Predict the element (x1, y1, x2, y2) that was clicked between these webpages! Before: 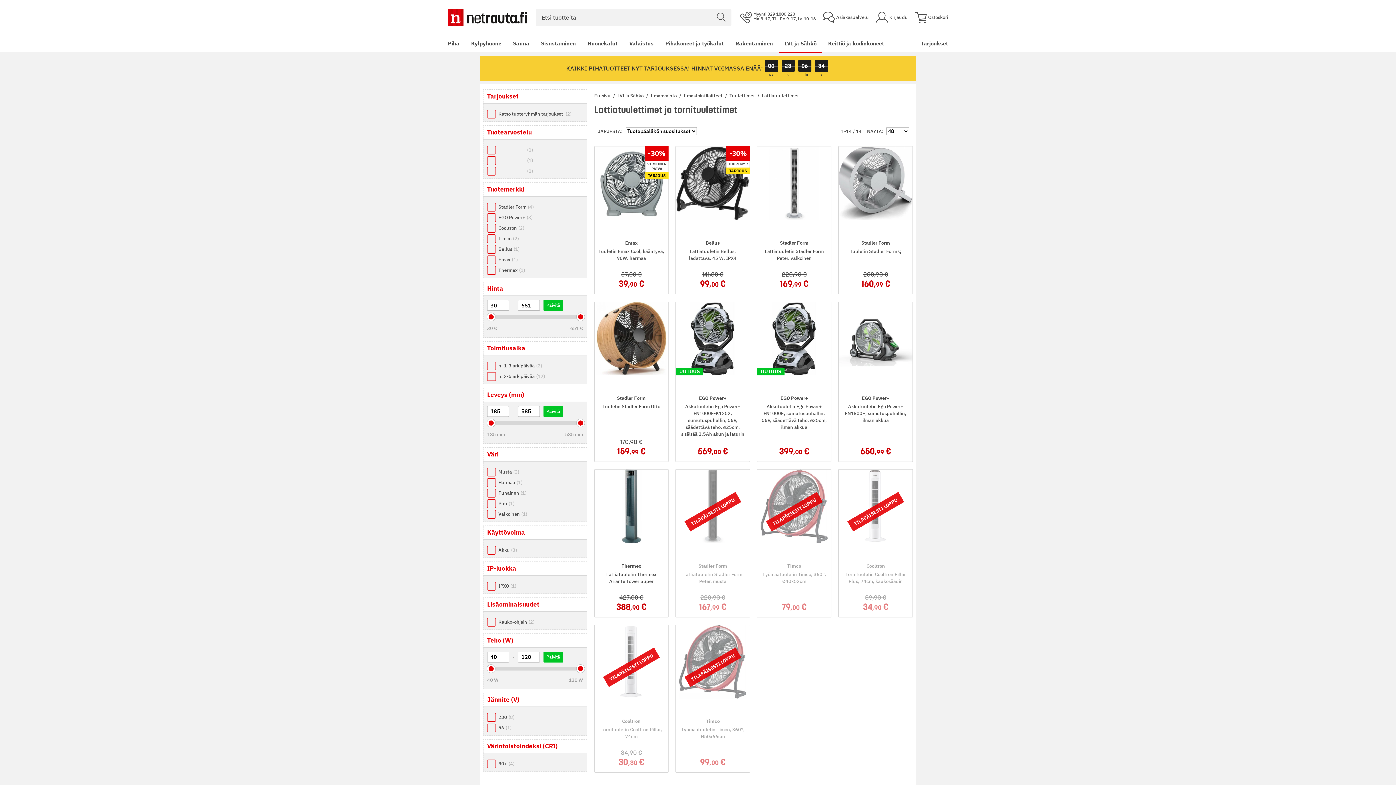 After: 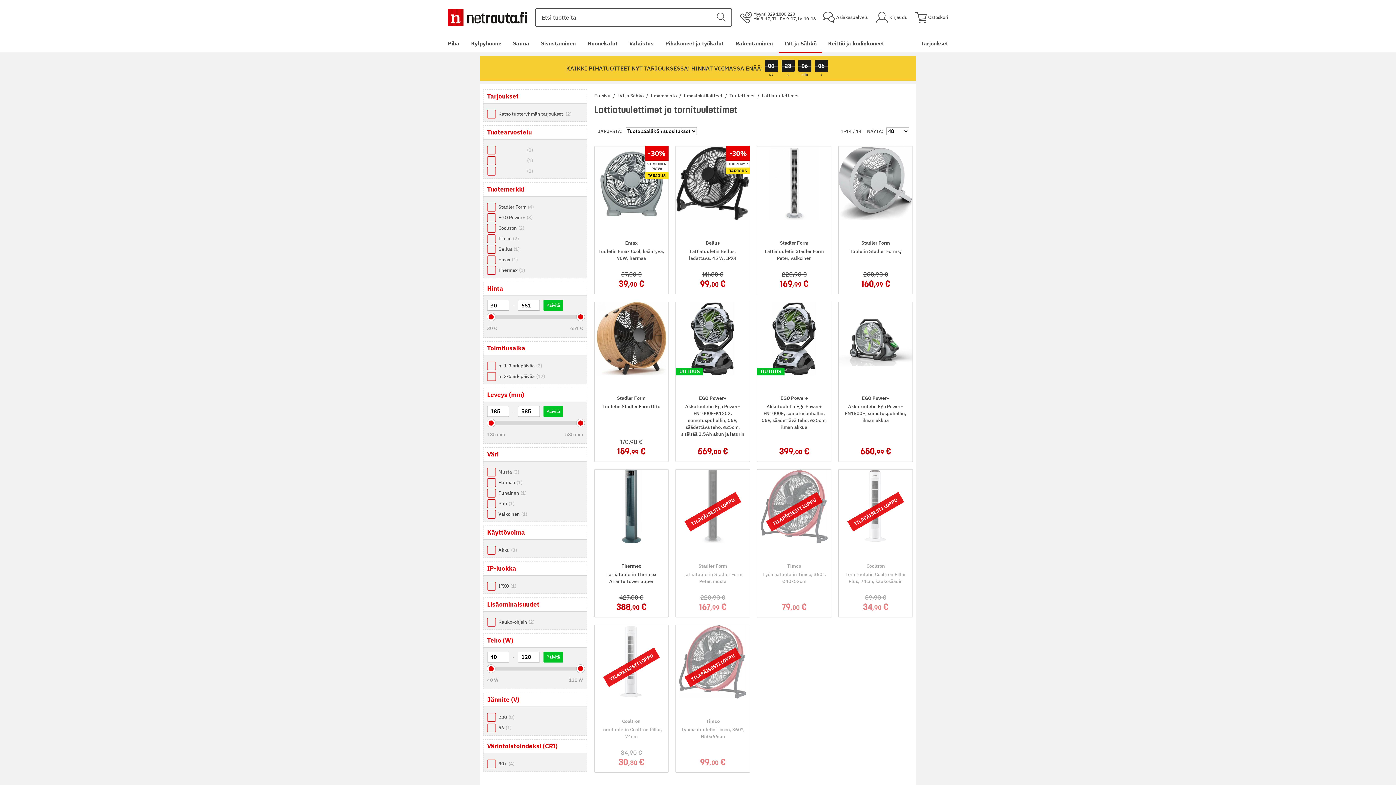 Action: bbox: (711, 8, 731, 26)